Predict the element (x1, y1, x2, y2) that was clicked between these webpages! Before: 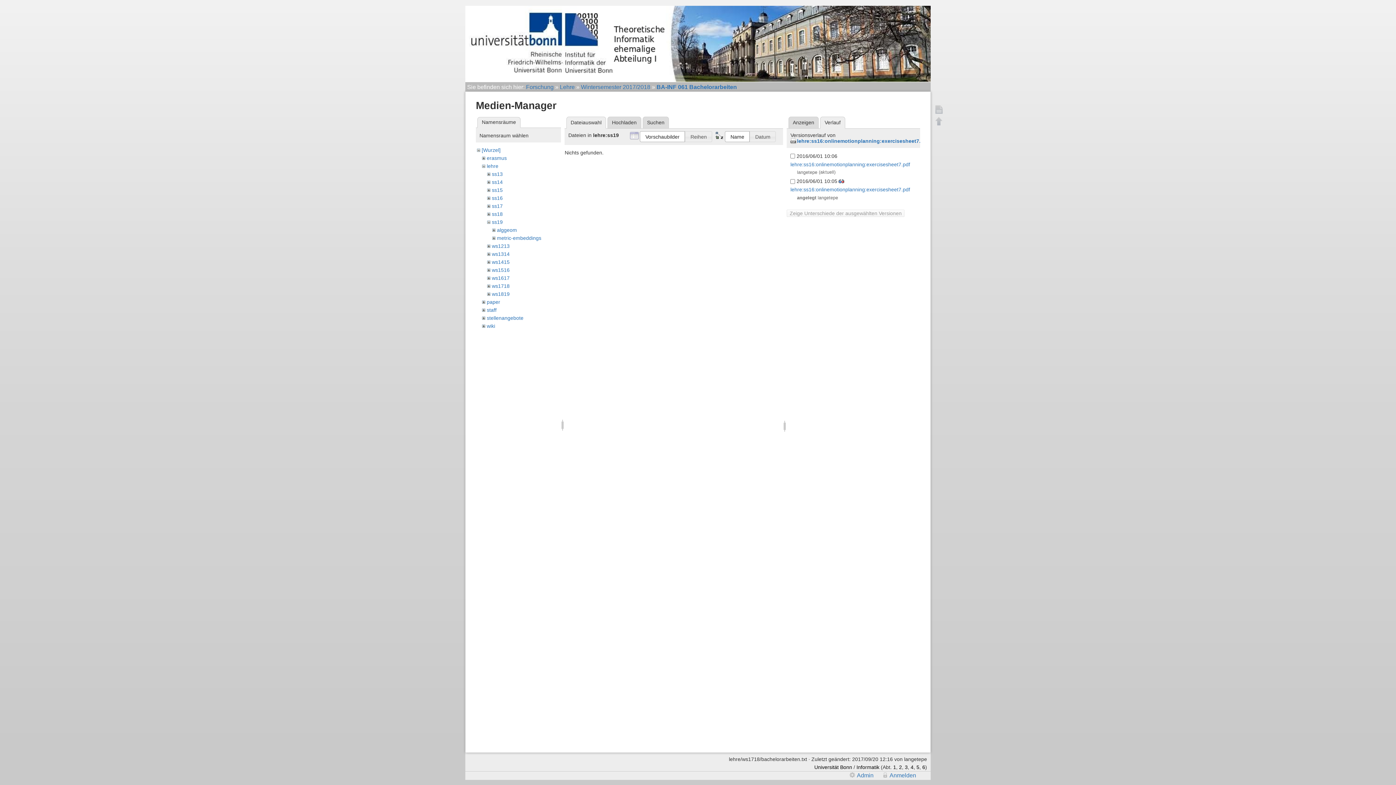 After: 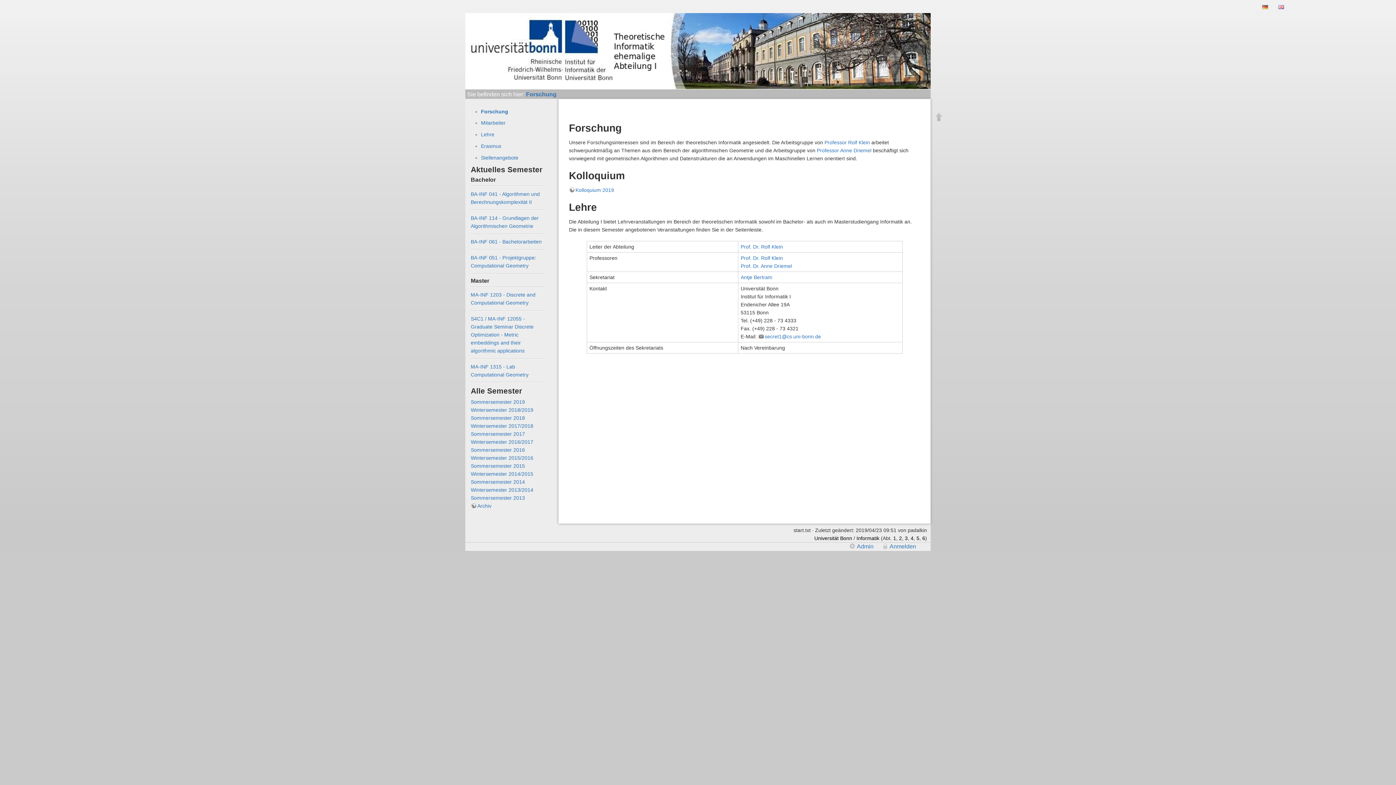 Action: bbox: (526, 83, 553, 90) label: Forschung